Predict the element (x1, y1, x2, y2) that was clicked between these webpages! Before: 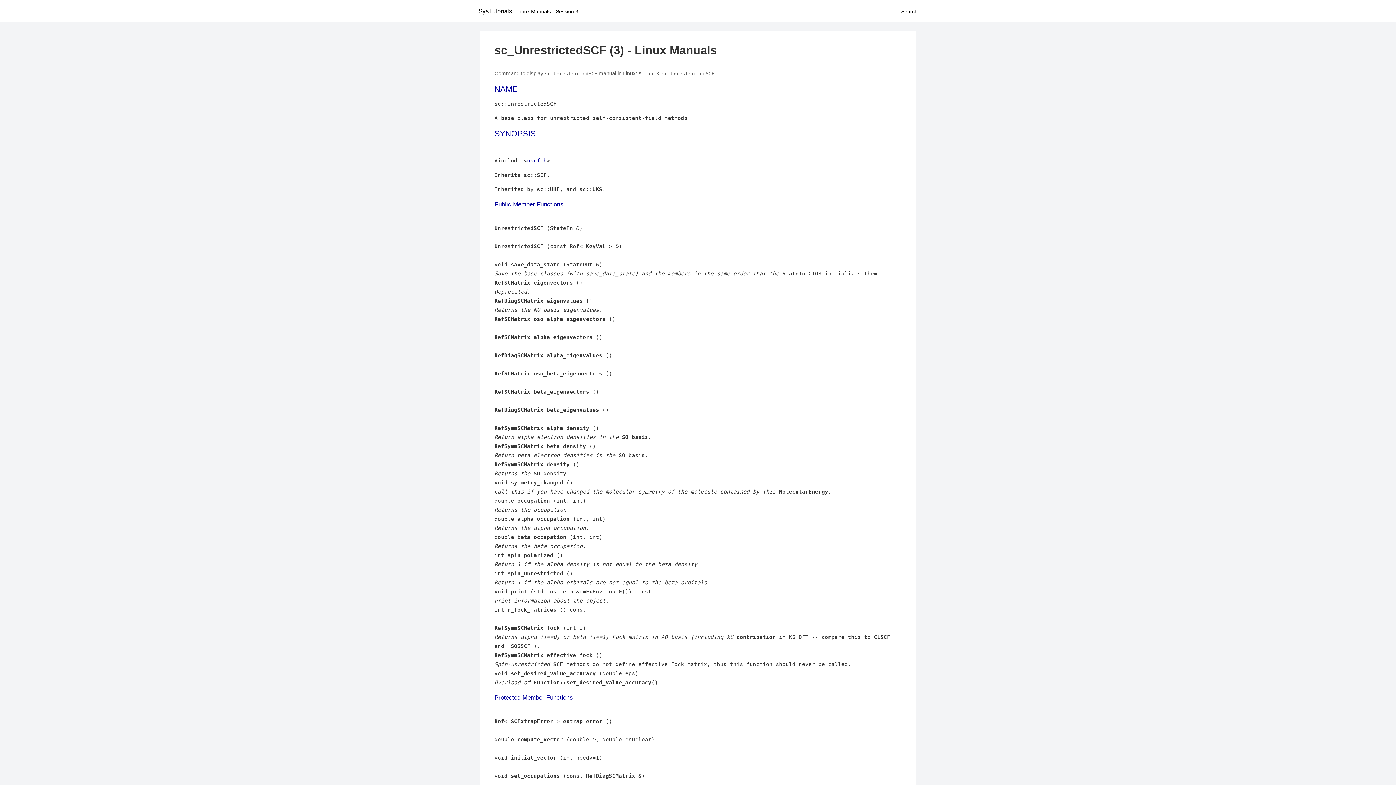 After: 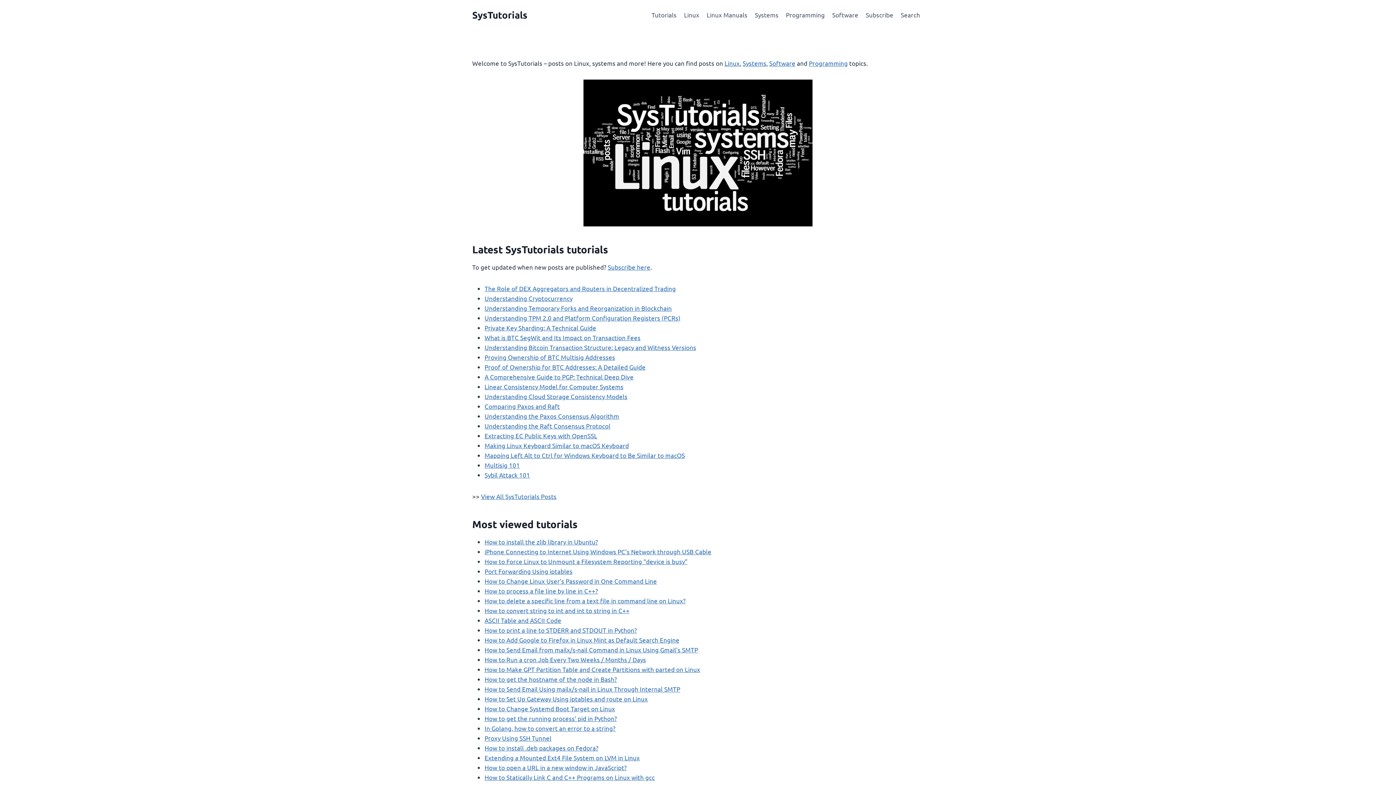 Action: bbox: (478, 7, 512, 14) label: SysTutorials